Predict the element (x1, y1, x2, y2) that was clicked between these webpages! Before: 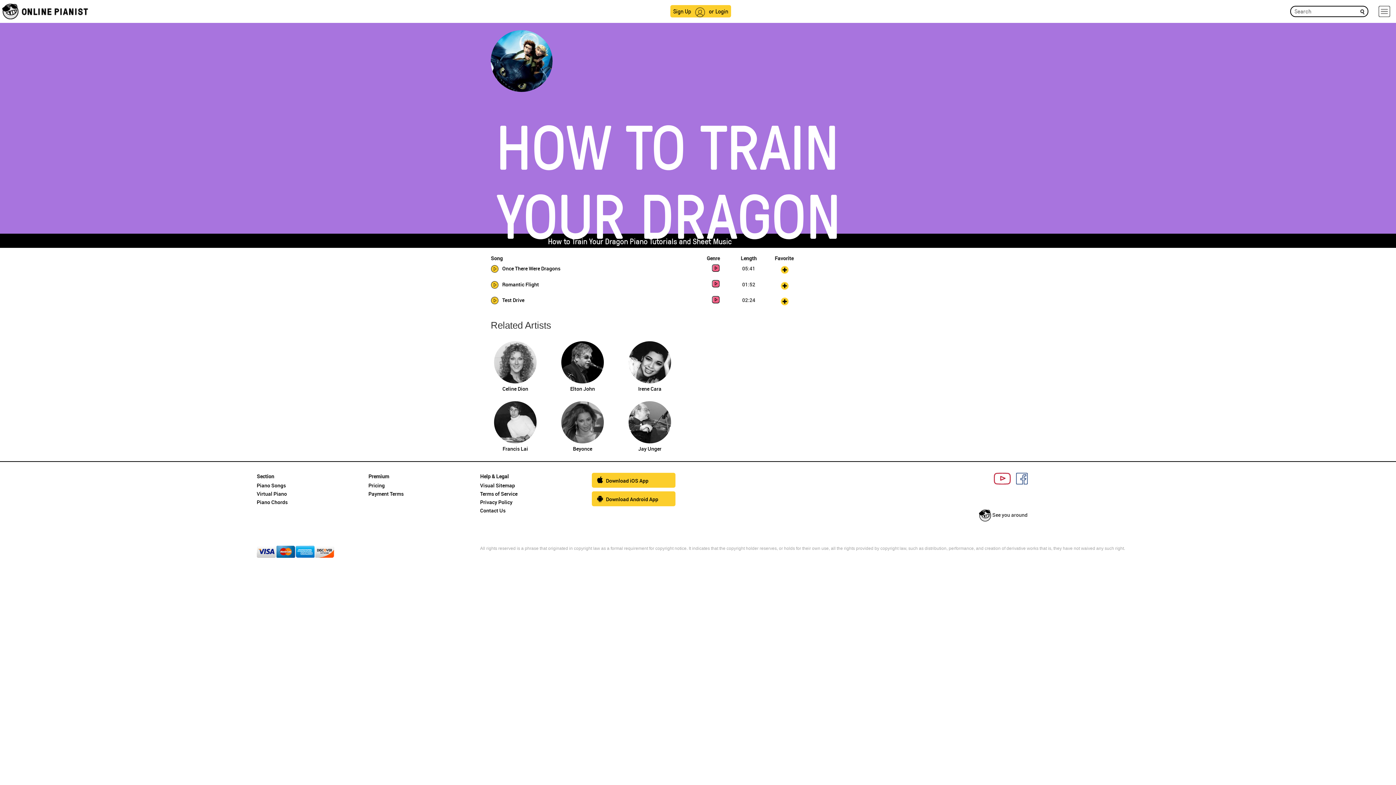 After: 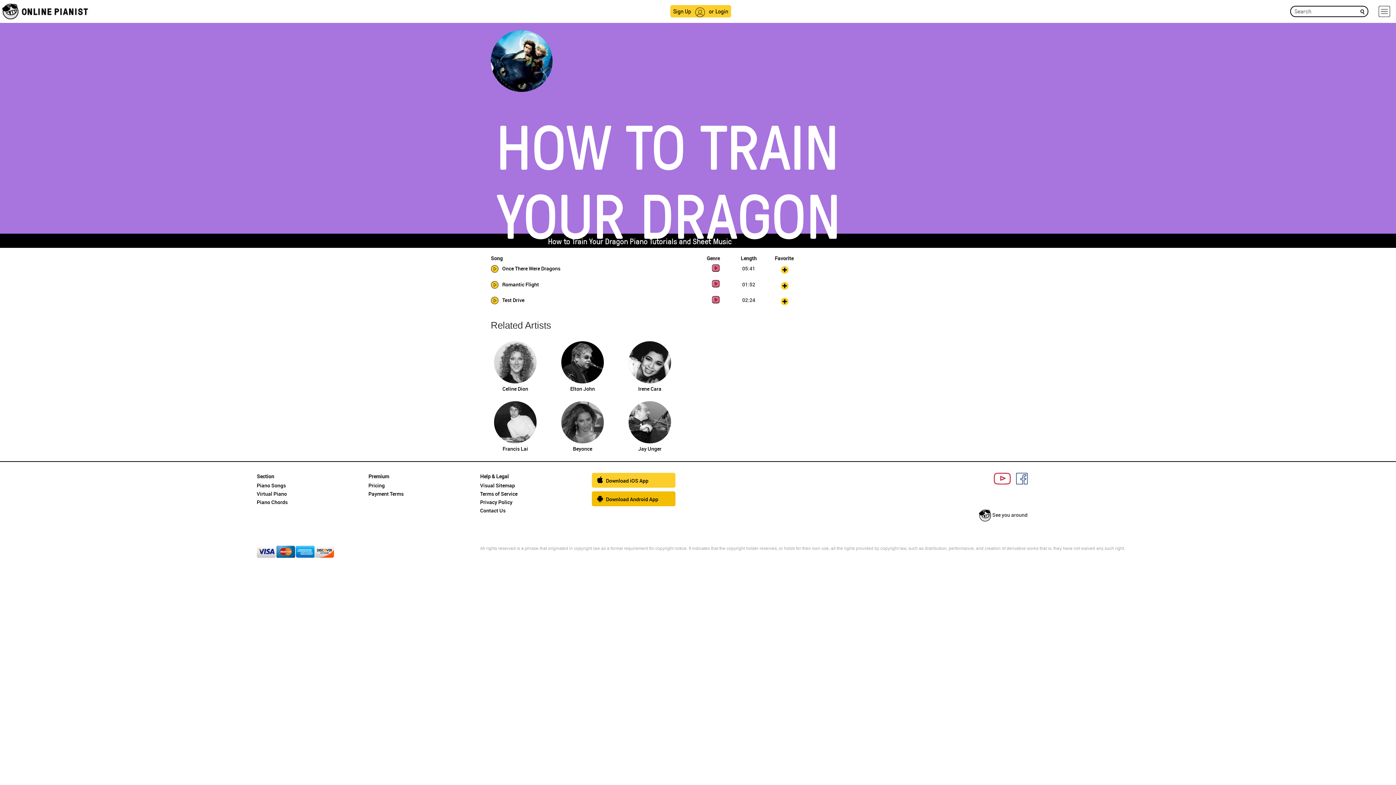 Action: label:  Download Android App bbox: (591, 491, 675, 506)